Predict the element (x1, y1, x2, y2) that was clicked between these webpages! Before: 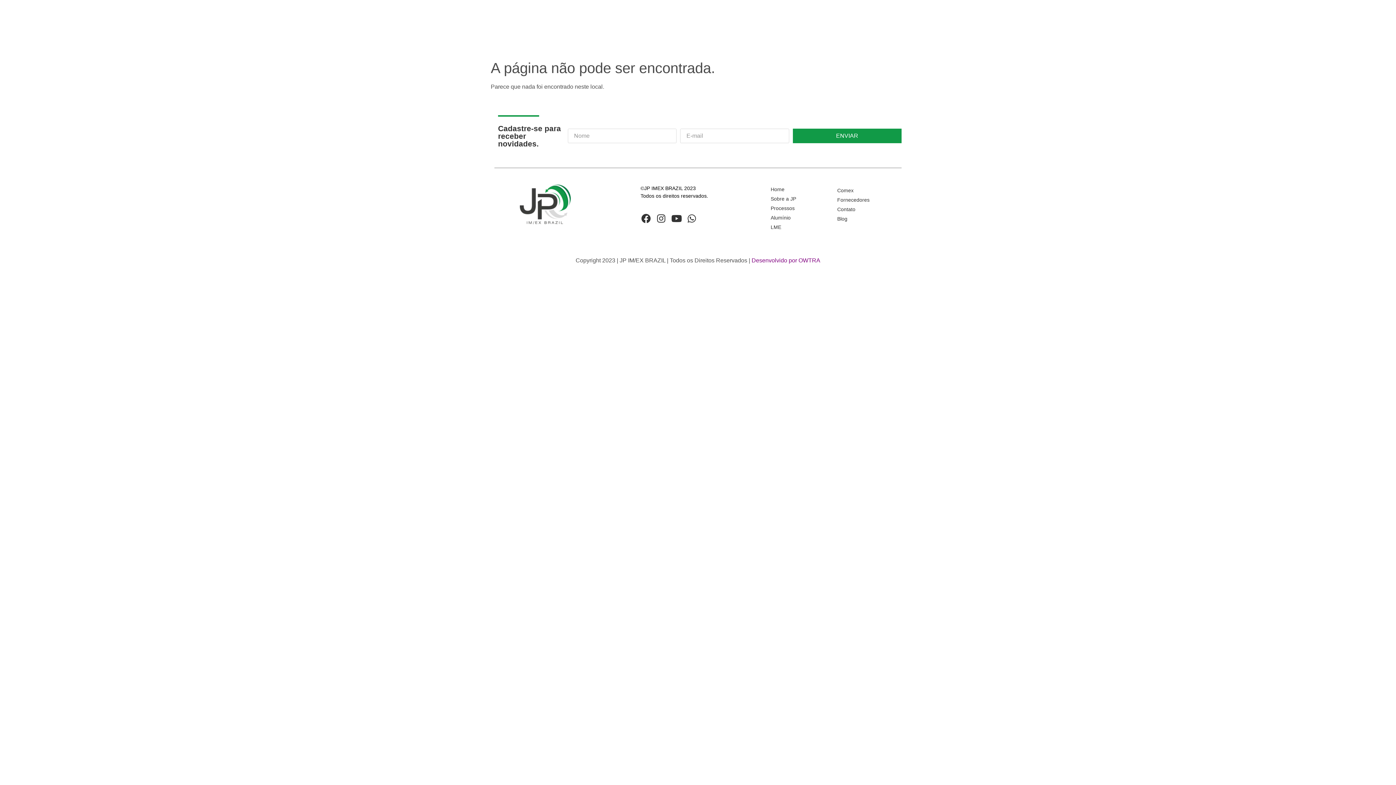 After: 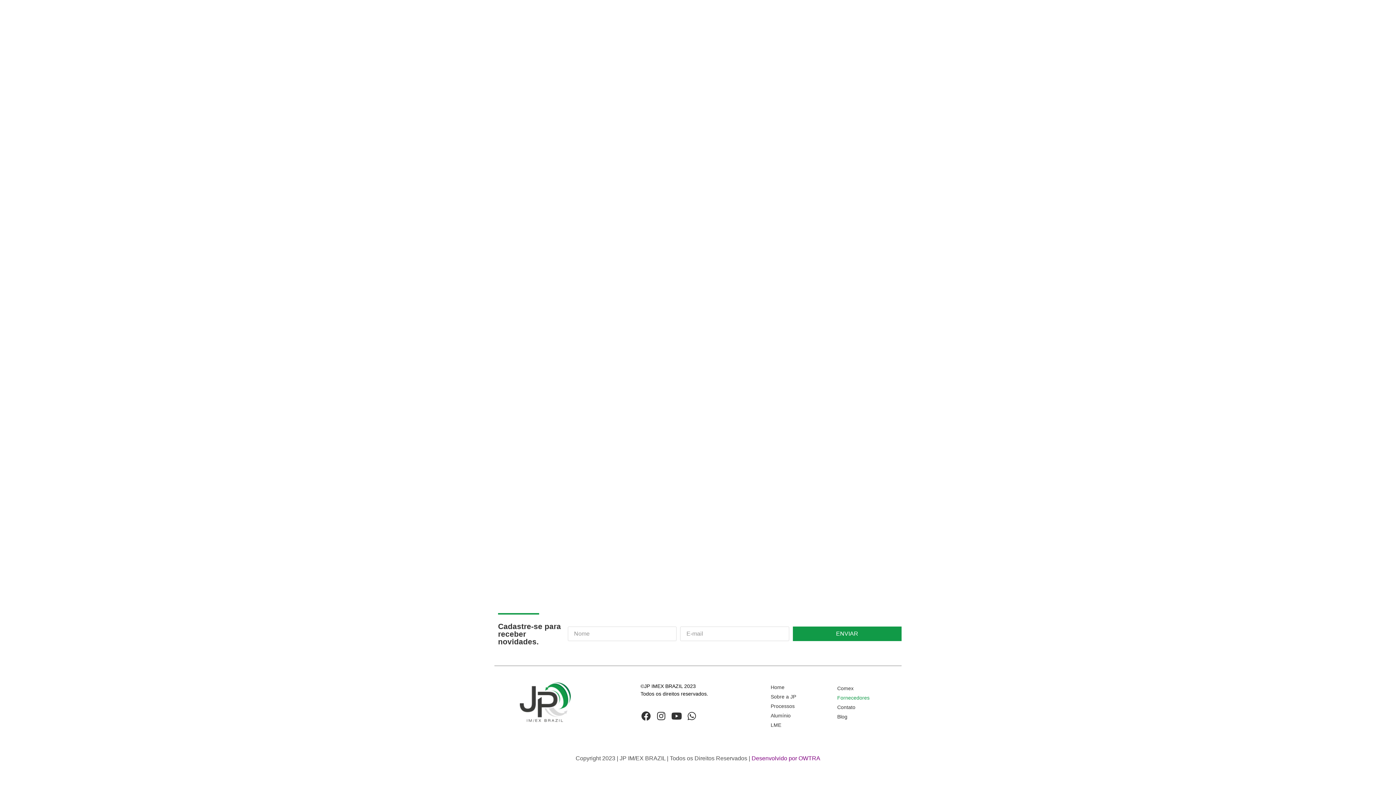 Action: label: Fornecedores bbox: (830, 195, 890, 204)